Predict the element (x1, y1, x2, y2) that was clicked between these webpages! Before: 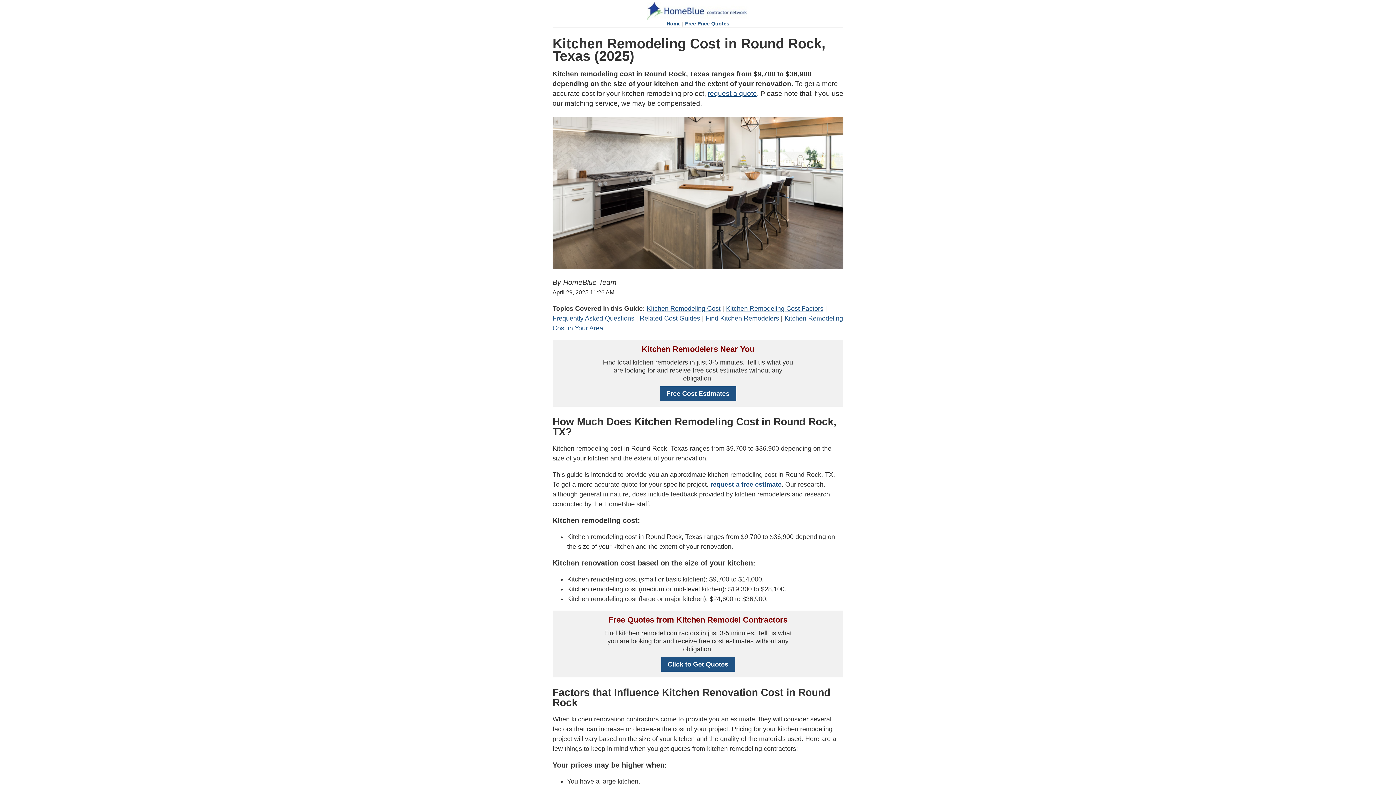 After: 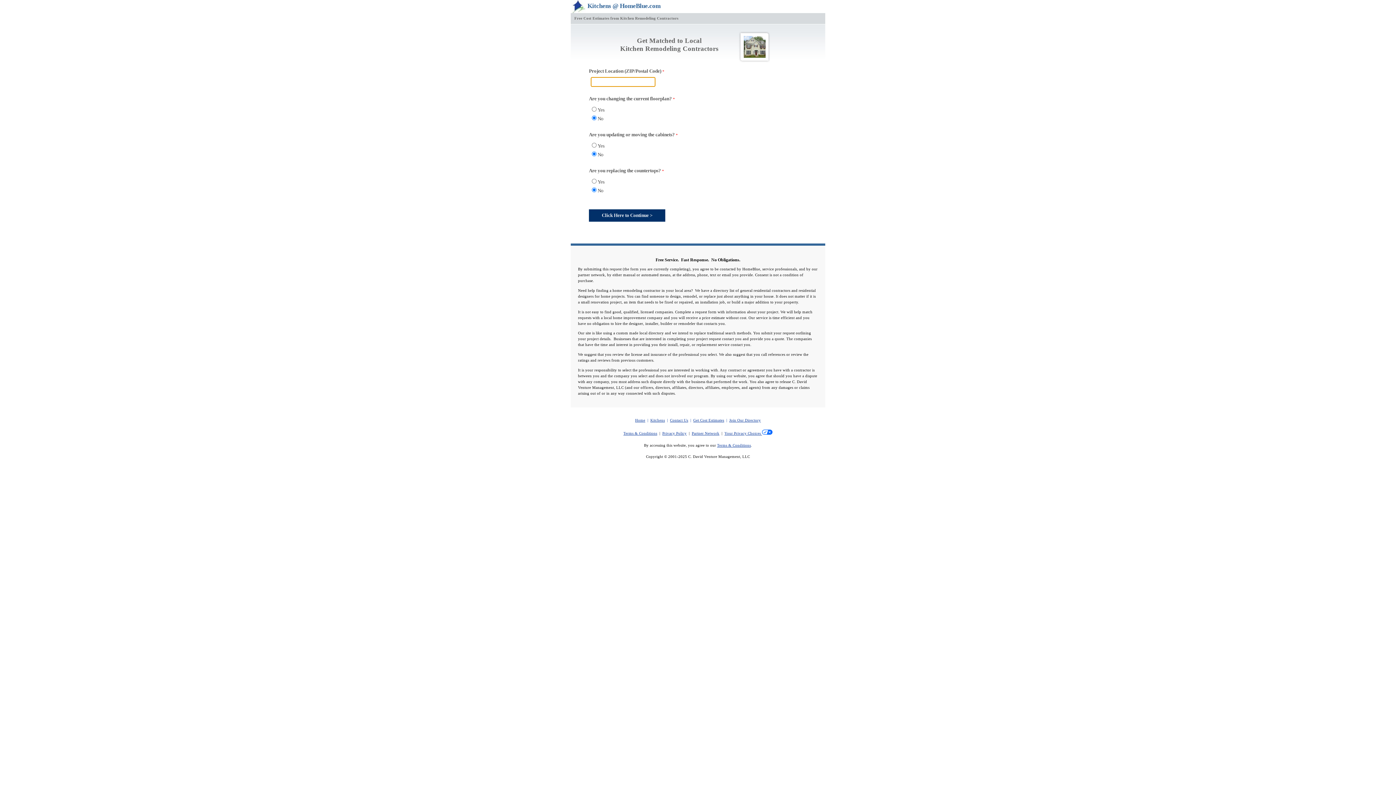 Action: bbox: (659, 386, 736, 401) label: Free Cost Estimates